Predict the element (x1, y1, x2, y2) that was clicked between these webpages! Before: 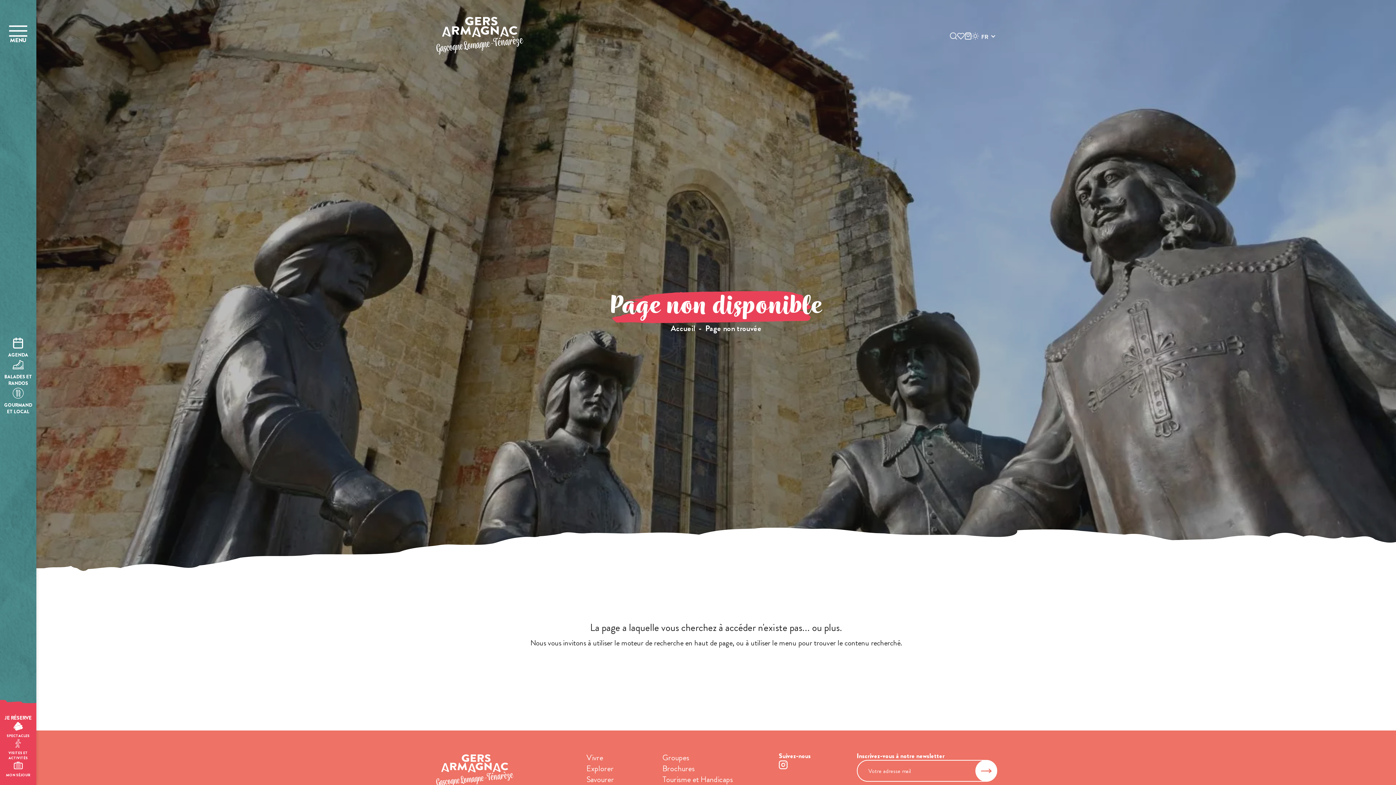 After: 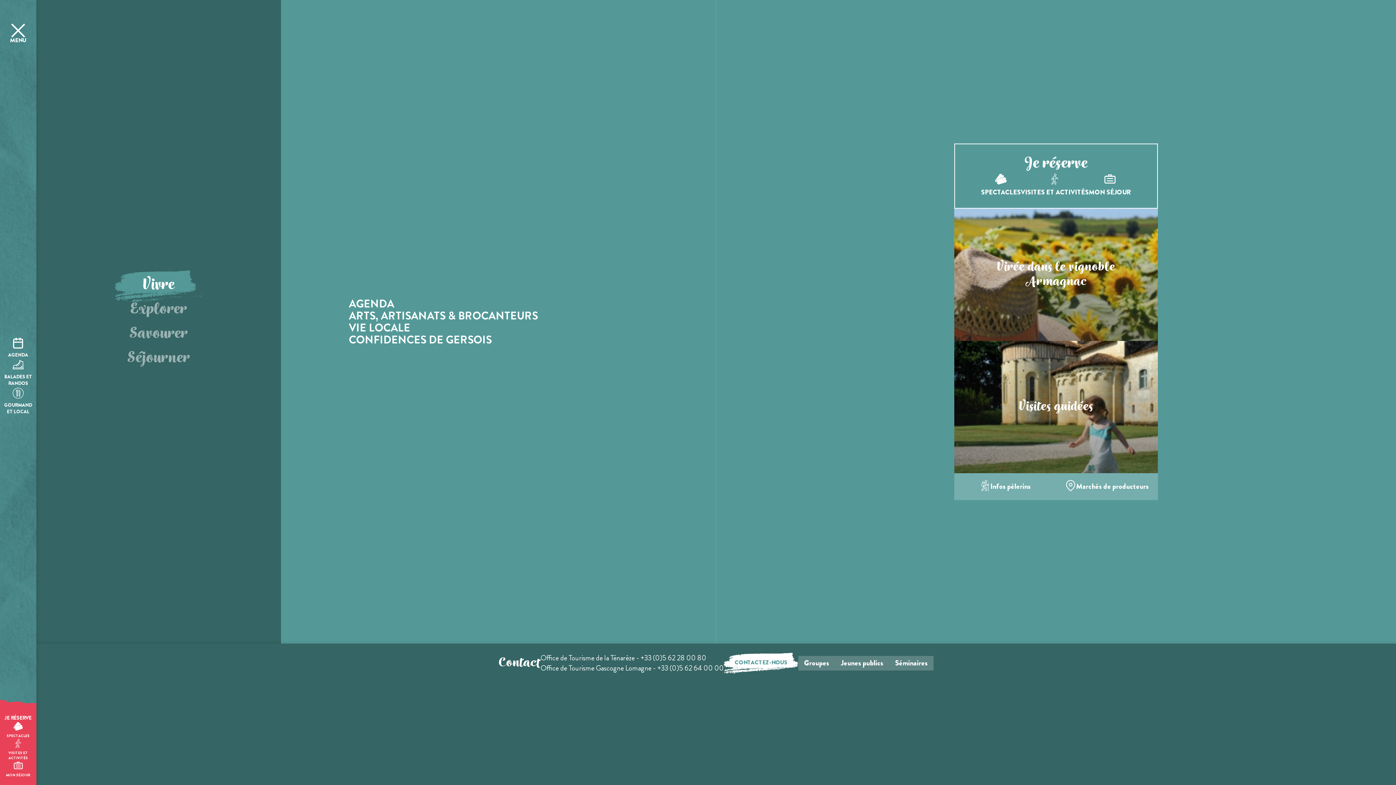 Action: bbox: (9, 25, 27, 36)